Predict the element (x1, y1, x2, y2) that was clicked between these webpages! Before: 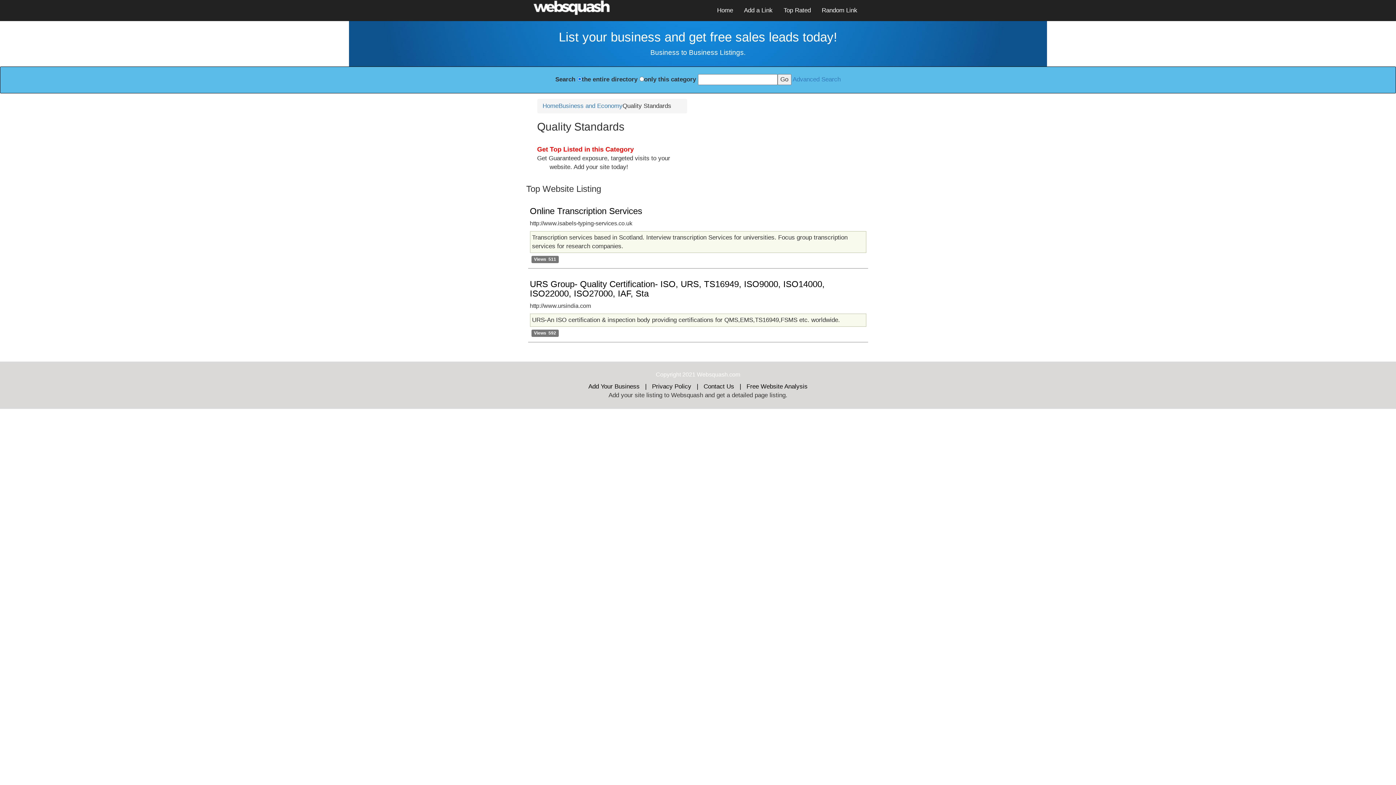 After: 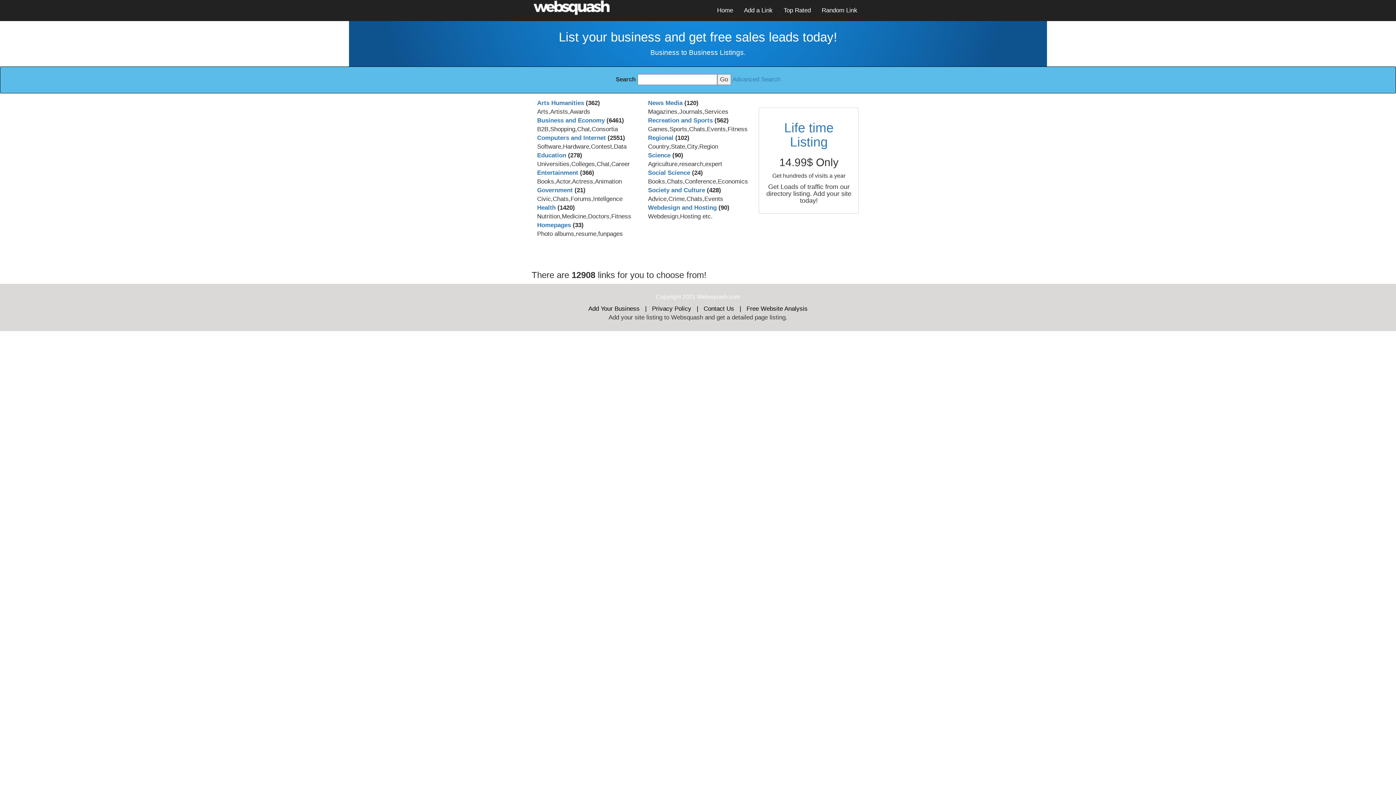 Action: label: Home bbox: (542, 102, 558, 109)